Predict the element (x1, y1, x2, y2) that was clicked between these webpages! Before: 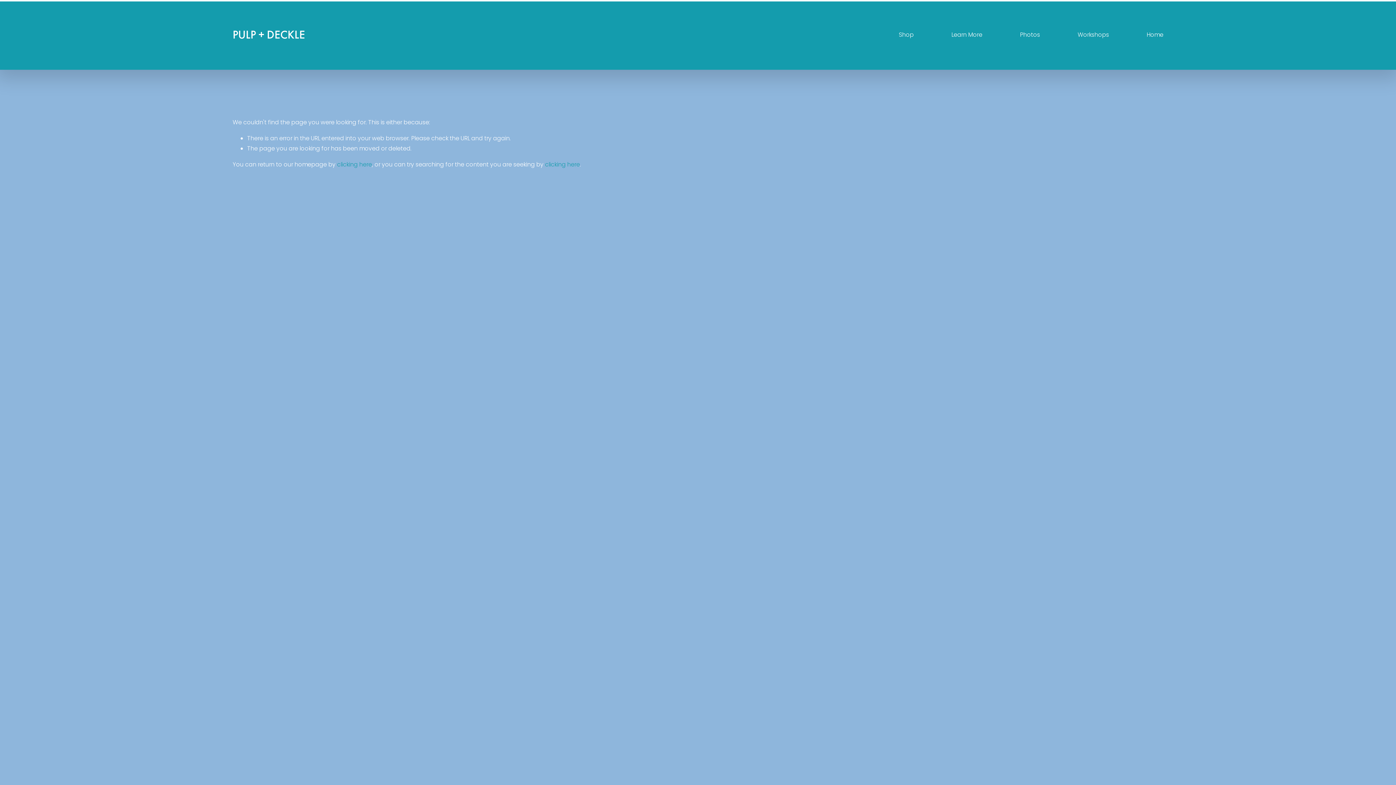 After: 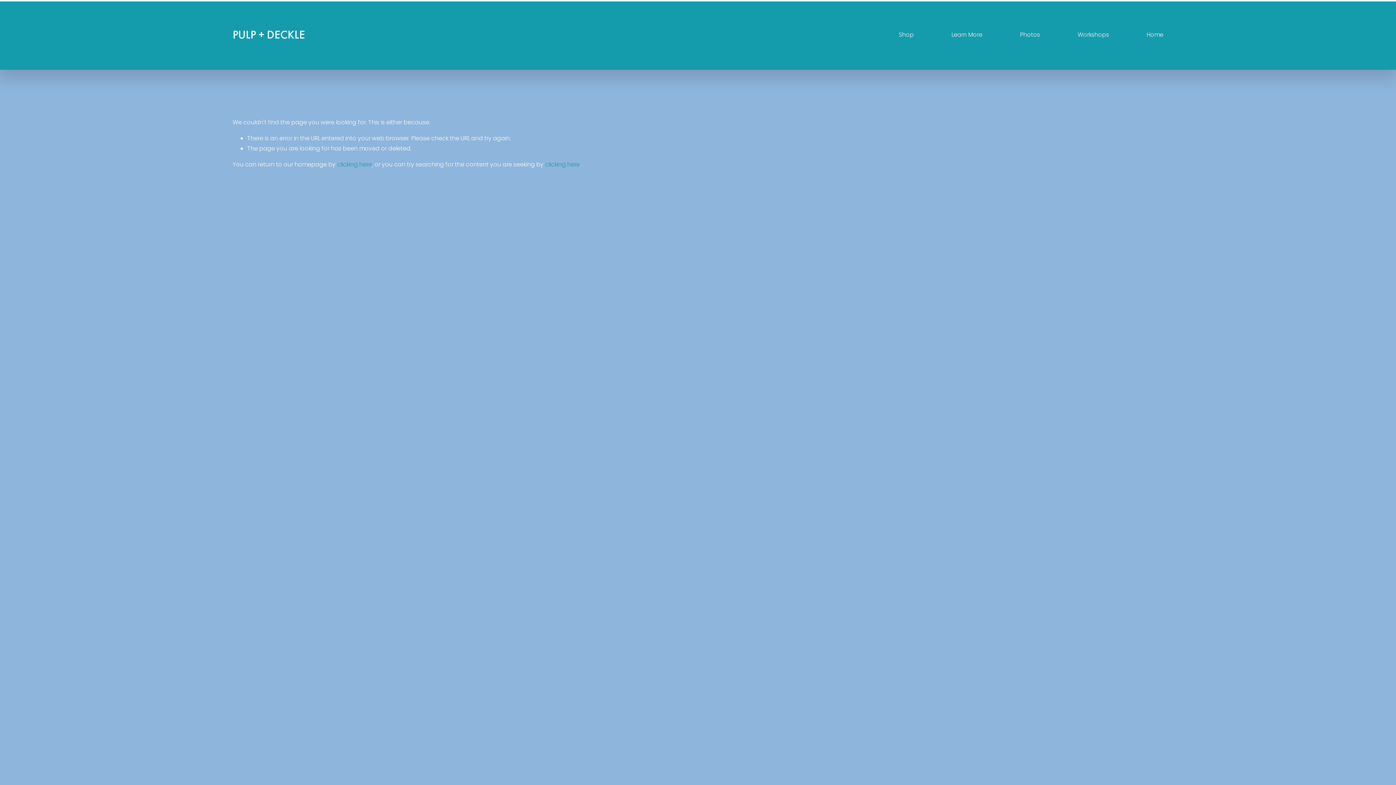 Action: label: Facebook bbox: (323, 611, 335, 623)